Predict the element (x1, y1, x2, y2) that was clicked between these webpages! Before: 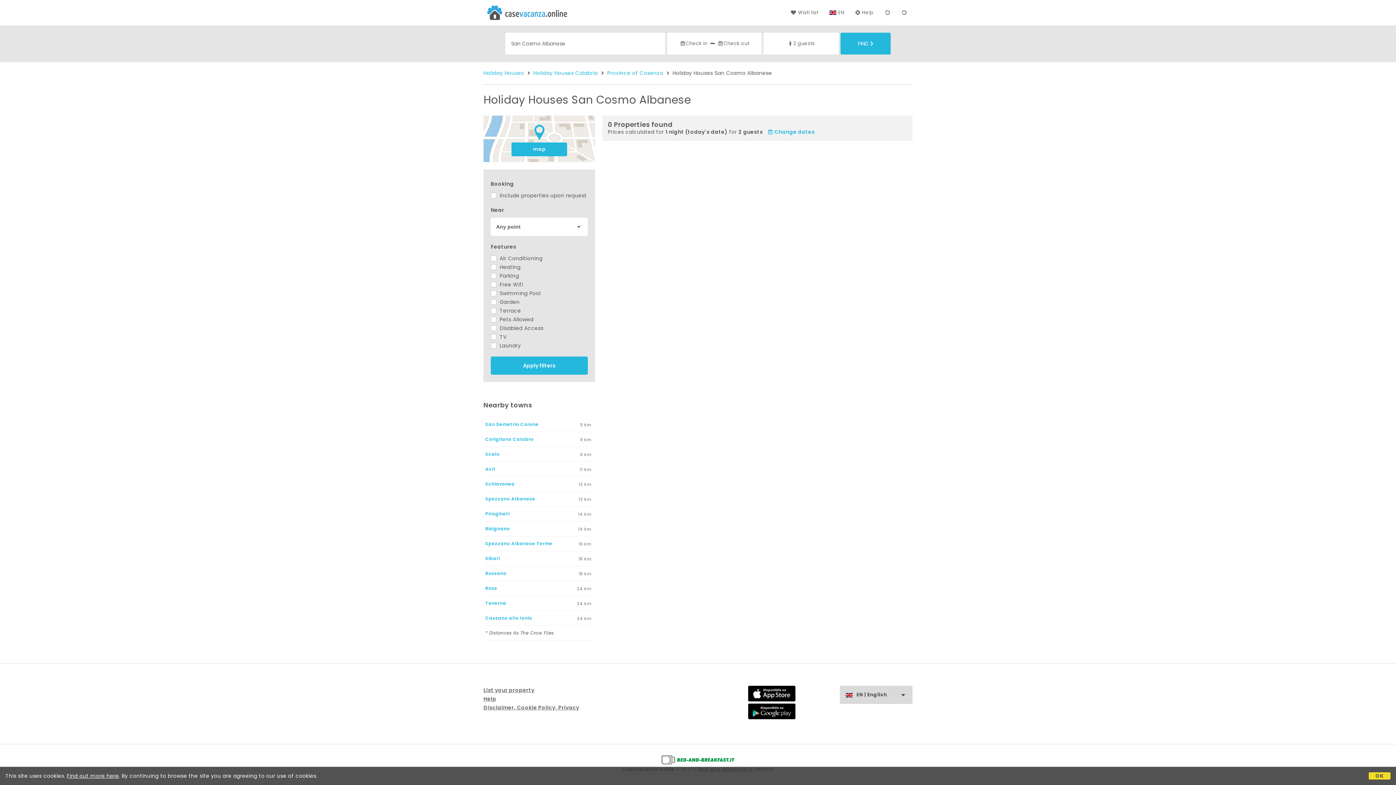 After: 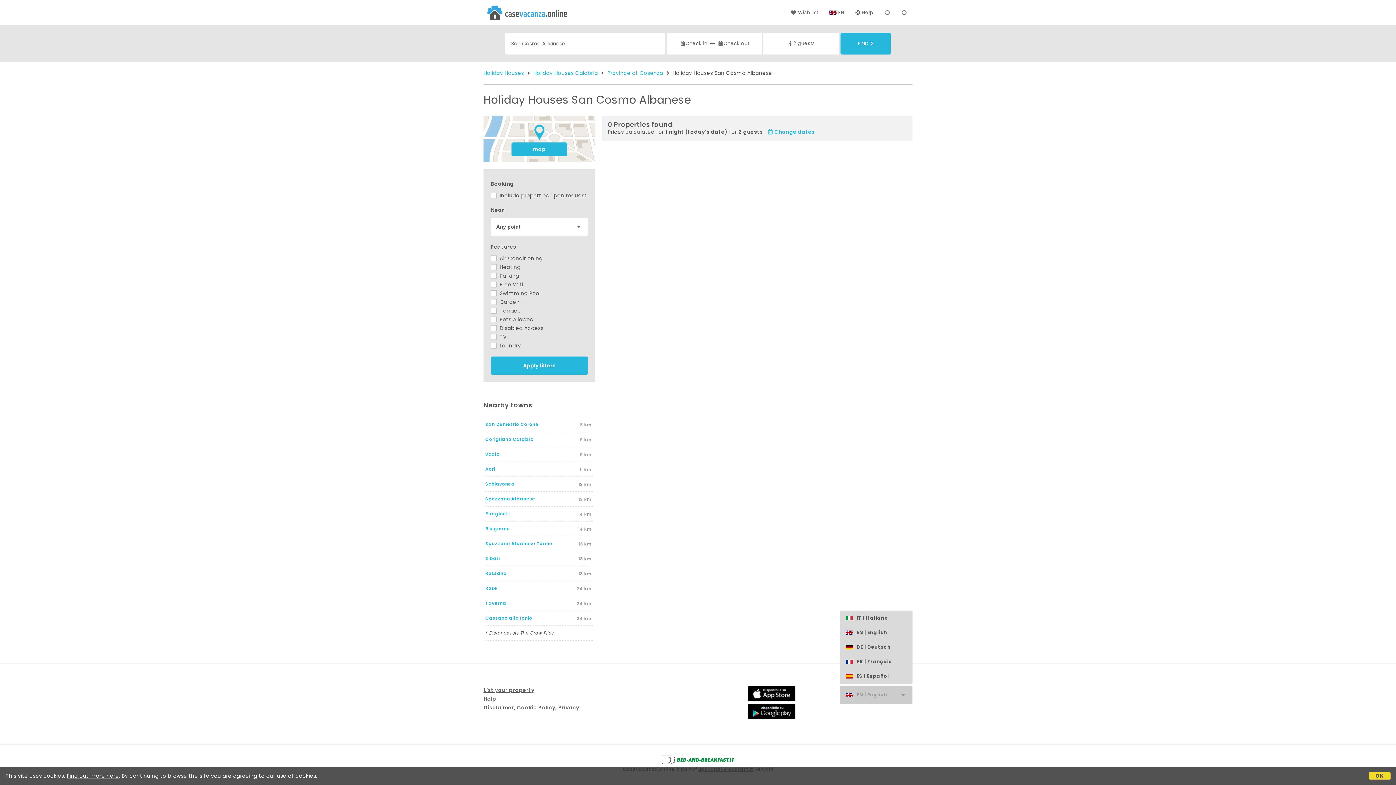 Action: bbox: (840, 686, 912, 704) label: EN | English